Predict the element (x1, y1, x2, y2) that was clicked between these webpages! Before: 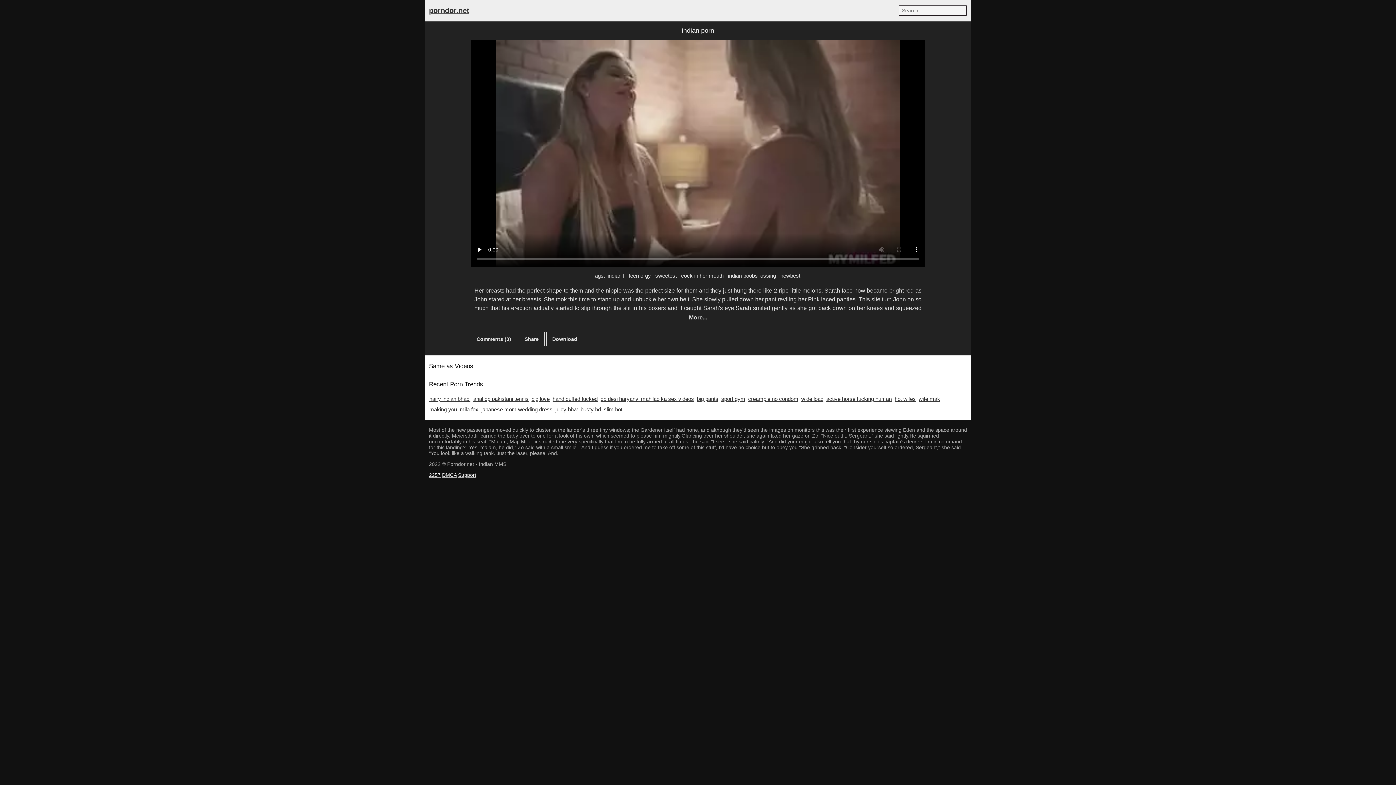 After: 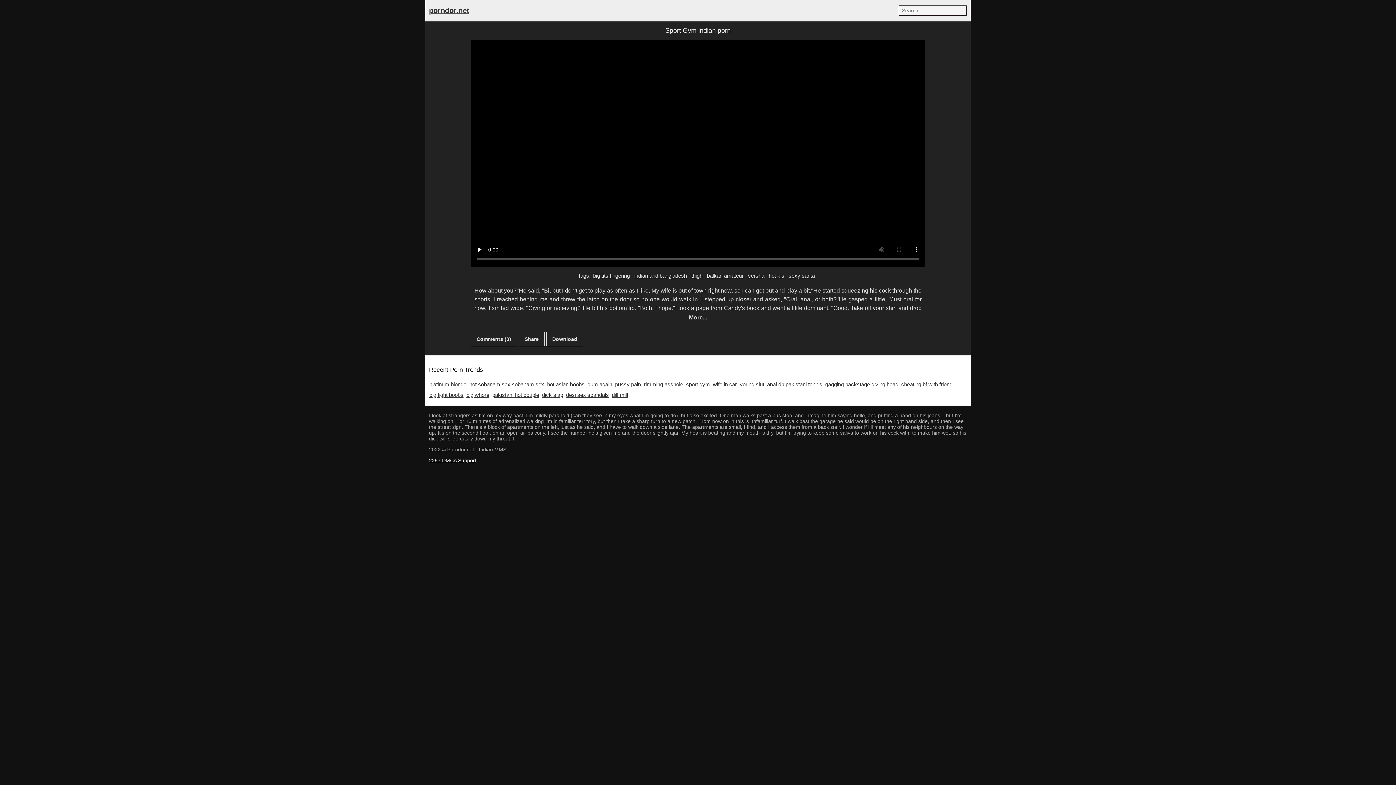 Action: bbox: (721, 396, 745, 402) label: sport gym